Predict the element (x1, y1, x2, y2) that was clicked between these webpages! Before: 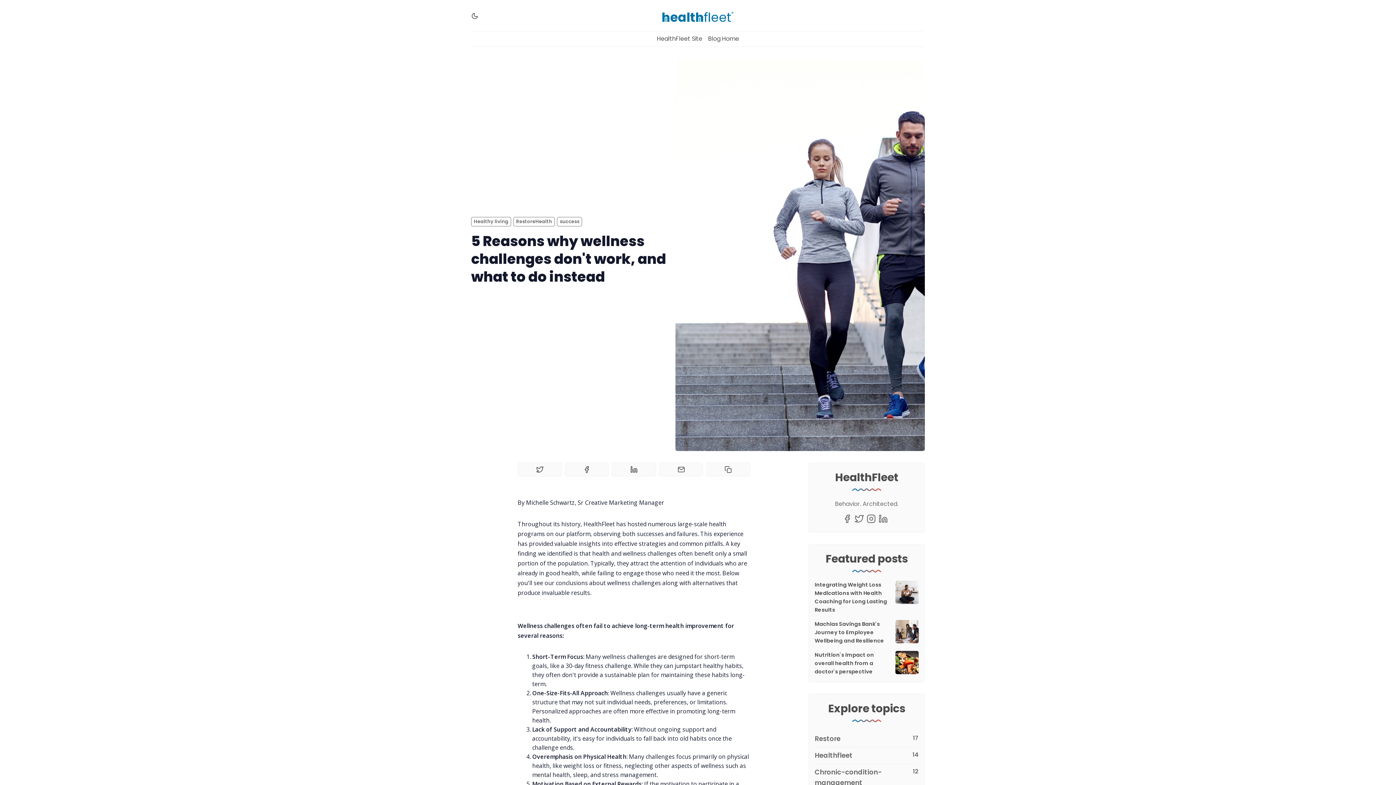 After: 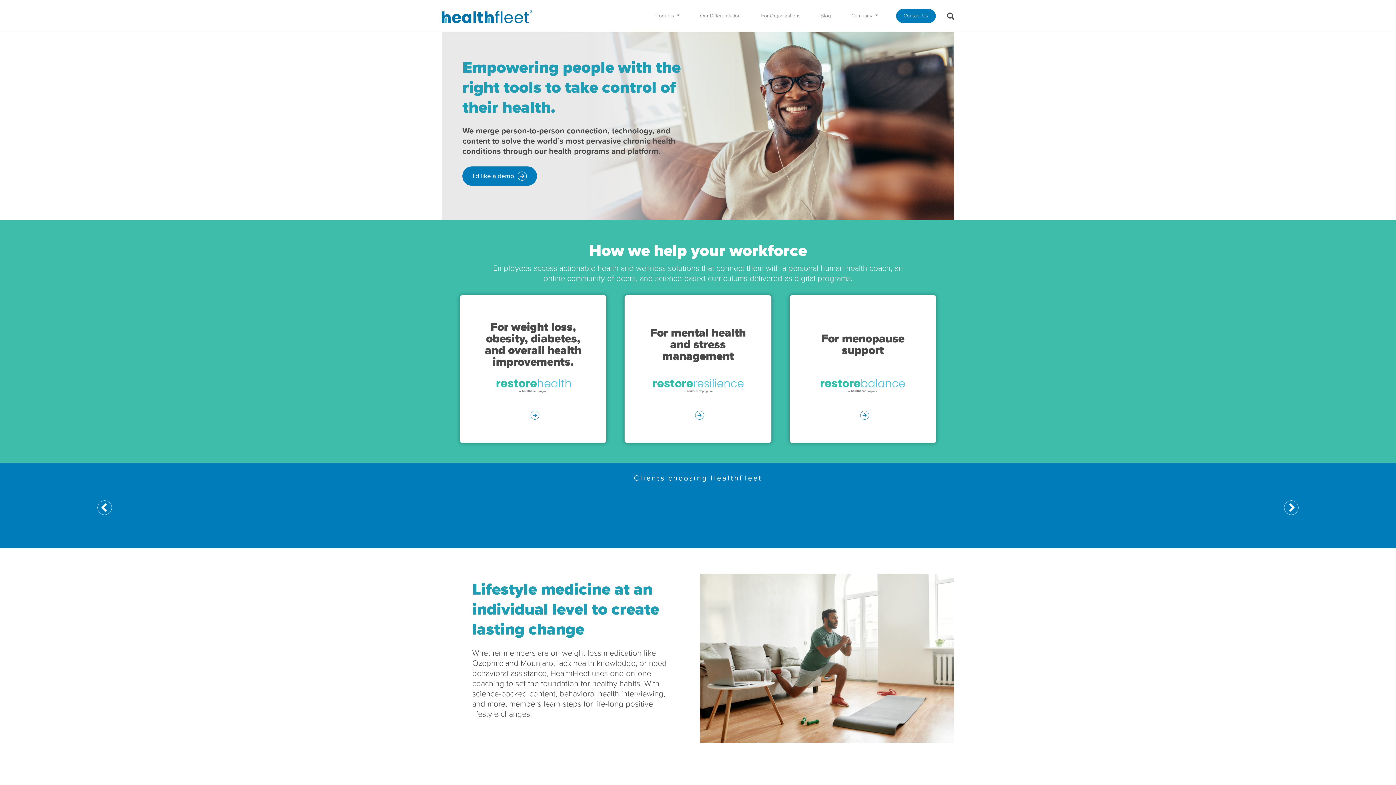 Action: bbox: (657, 34, 702, 42) label: HealthFleet Site